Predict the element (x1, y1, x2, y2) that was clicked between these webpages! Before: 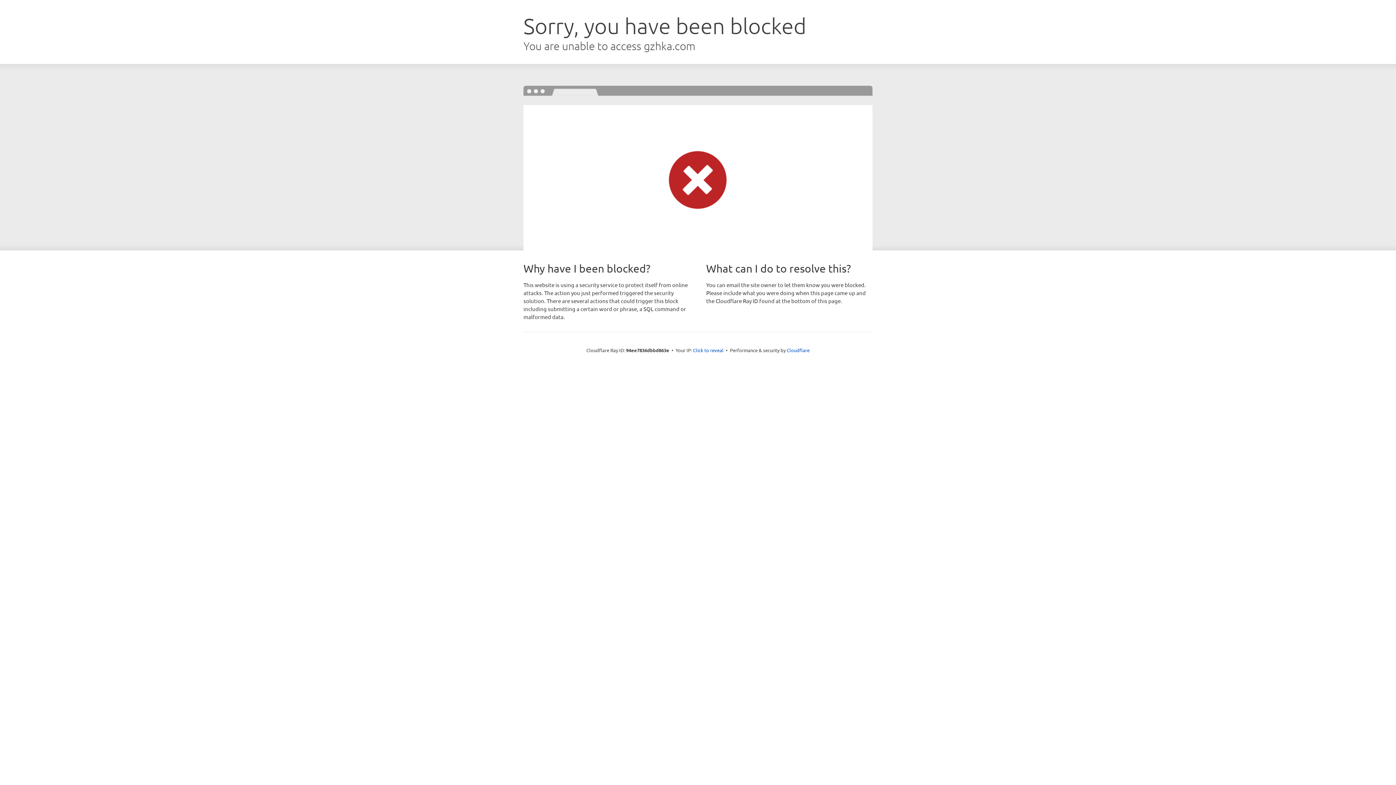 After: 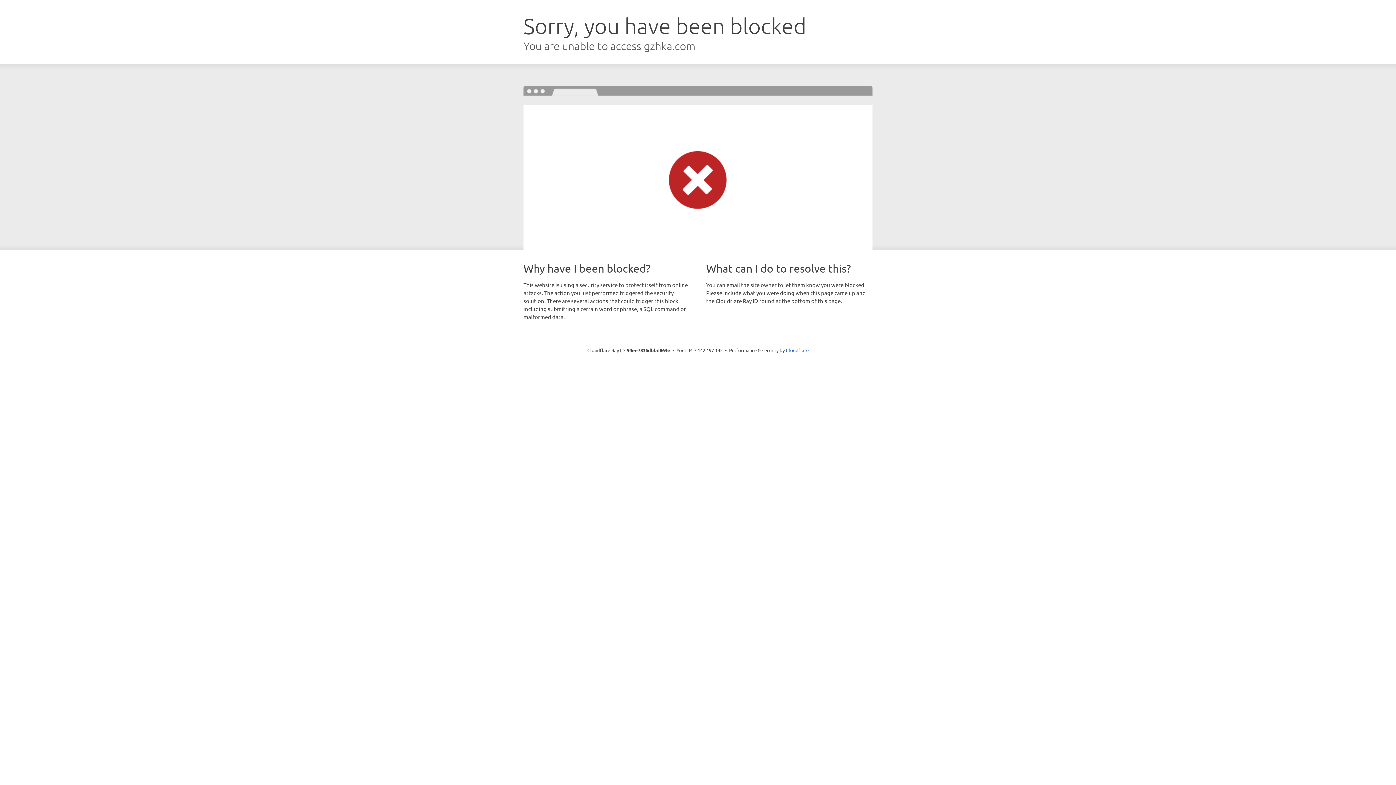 Action: label: Click to reveal bbox: (693, 346, 723, 353)